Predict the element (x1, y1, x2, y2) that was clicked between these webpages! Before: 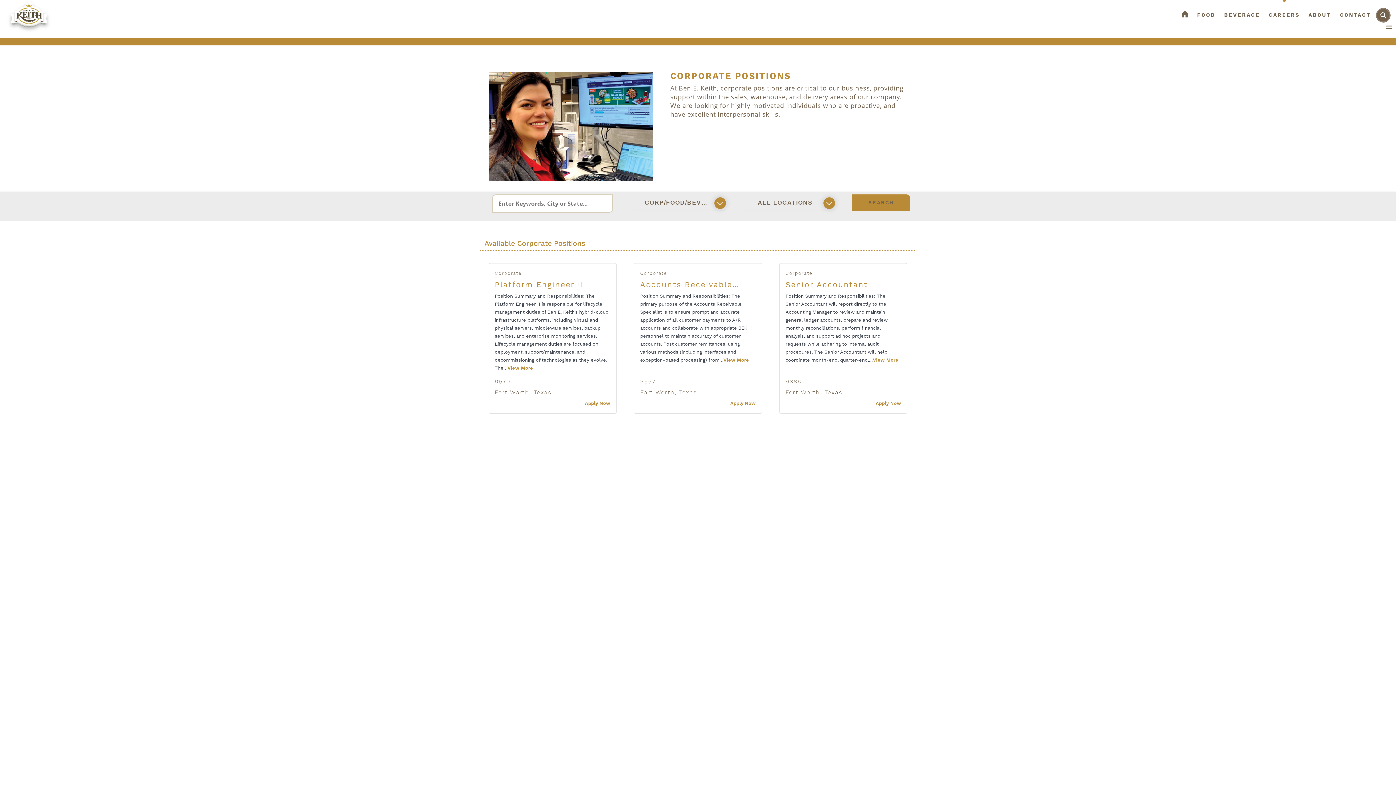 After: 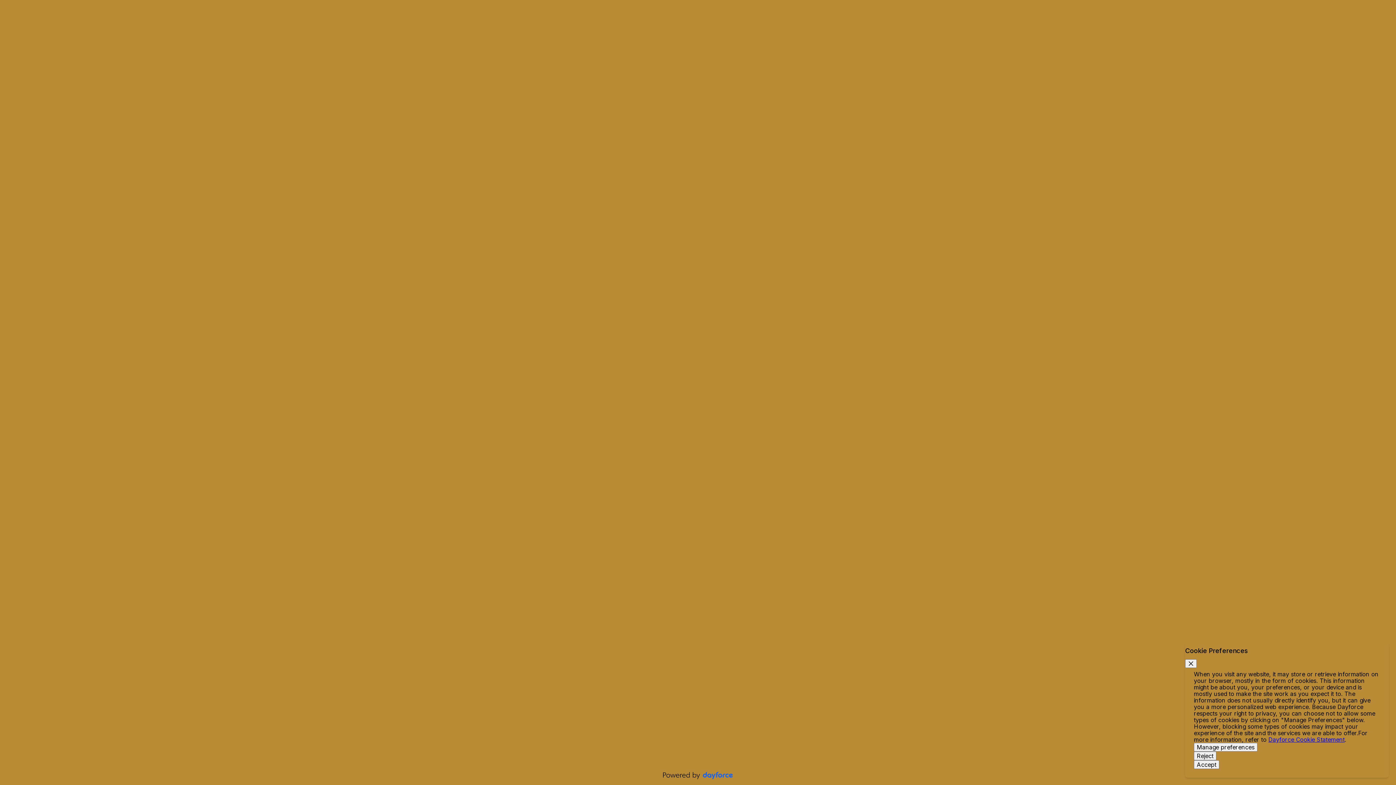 Action: label: Apply Now bbox: (875, 400, 901, 406)